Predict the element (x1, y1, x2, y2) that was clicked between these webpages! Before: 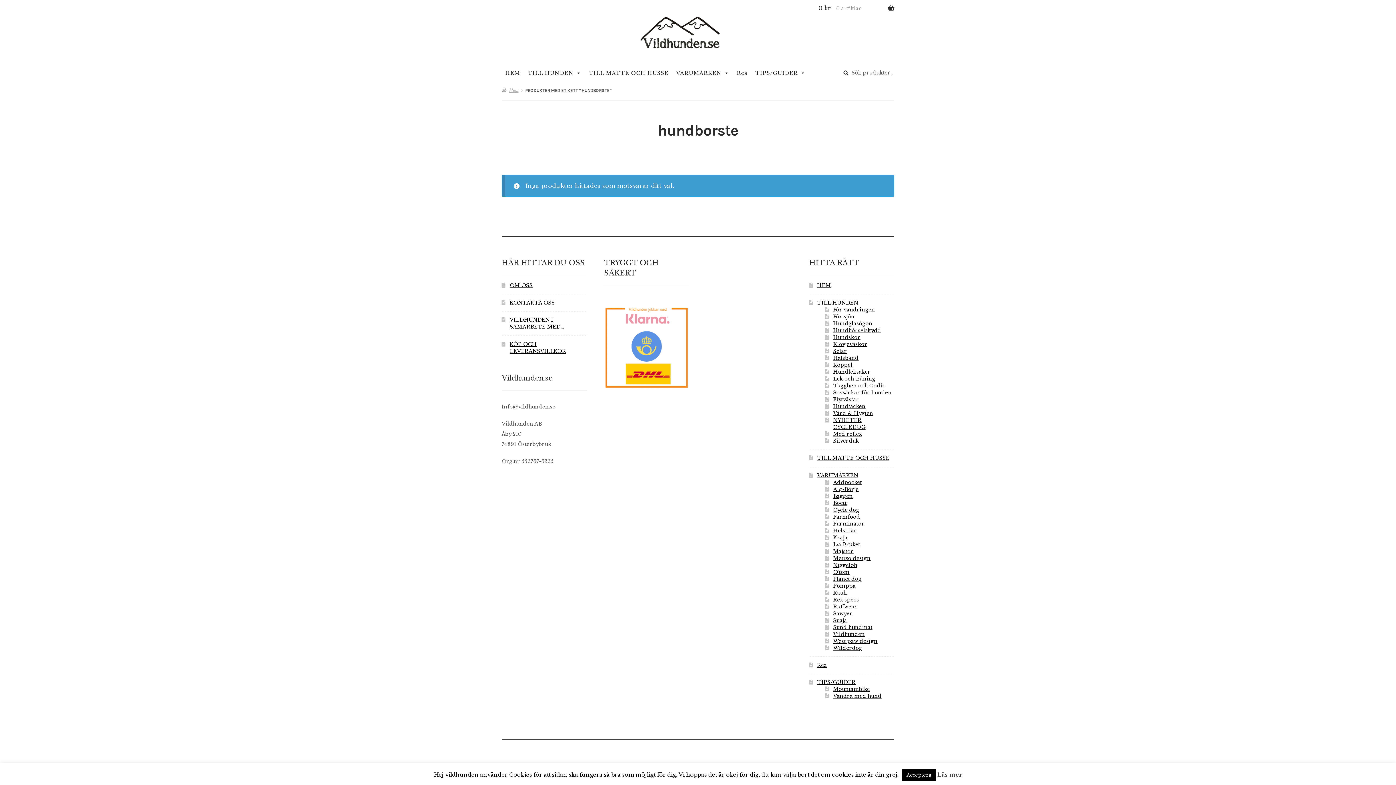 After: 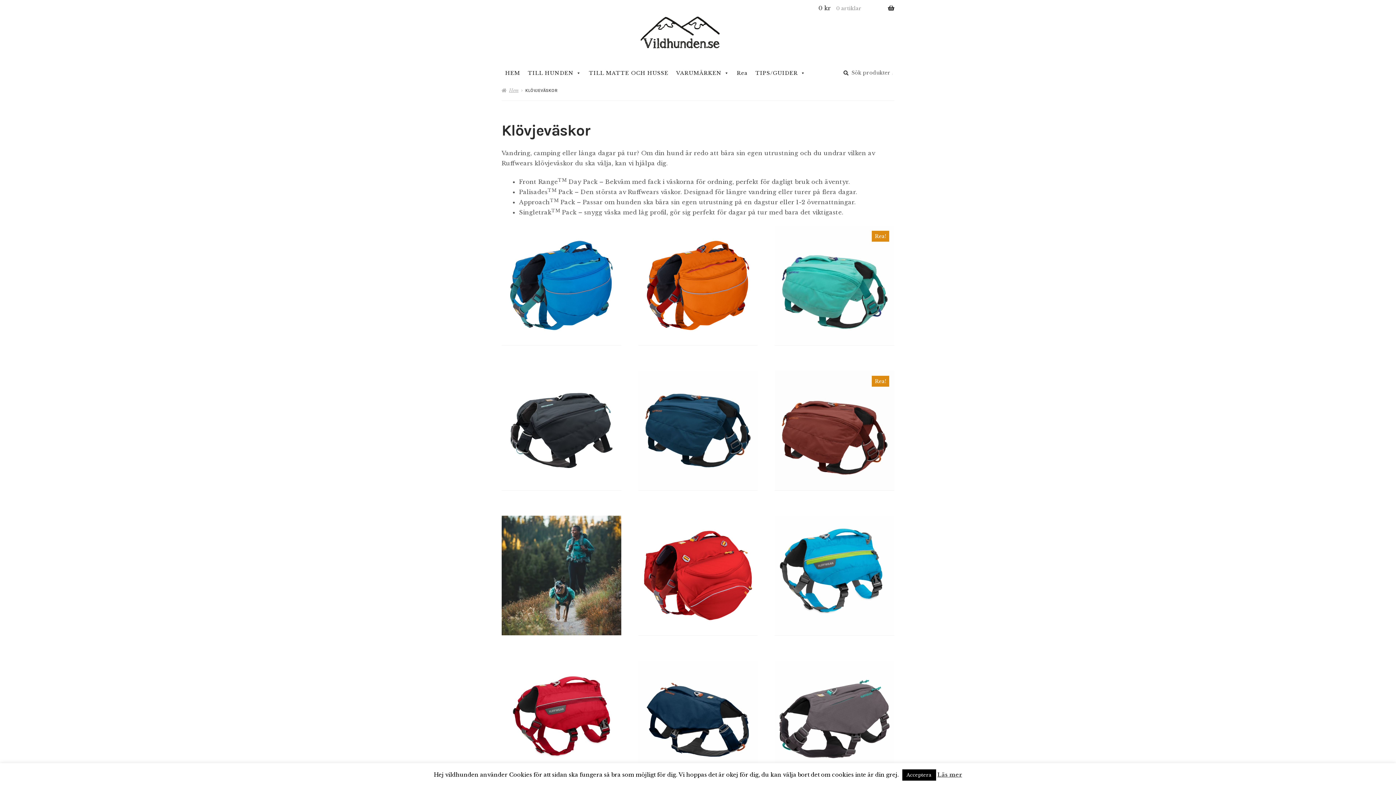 Action: bbox: (833, 341, 867, 347) label: Klövjeväskor